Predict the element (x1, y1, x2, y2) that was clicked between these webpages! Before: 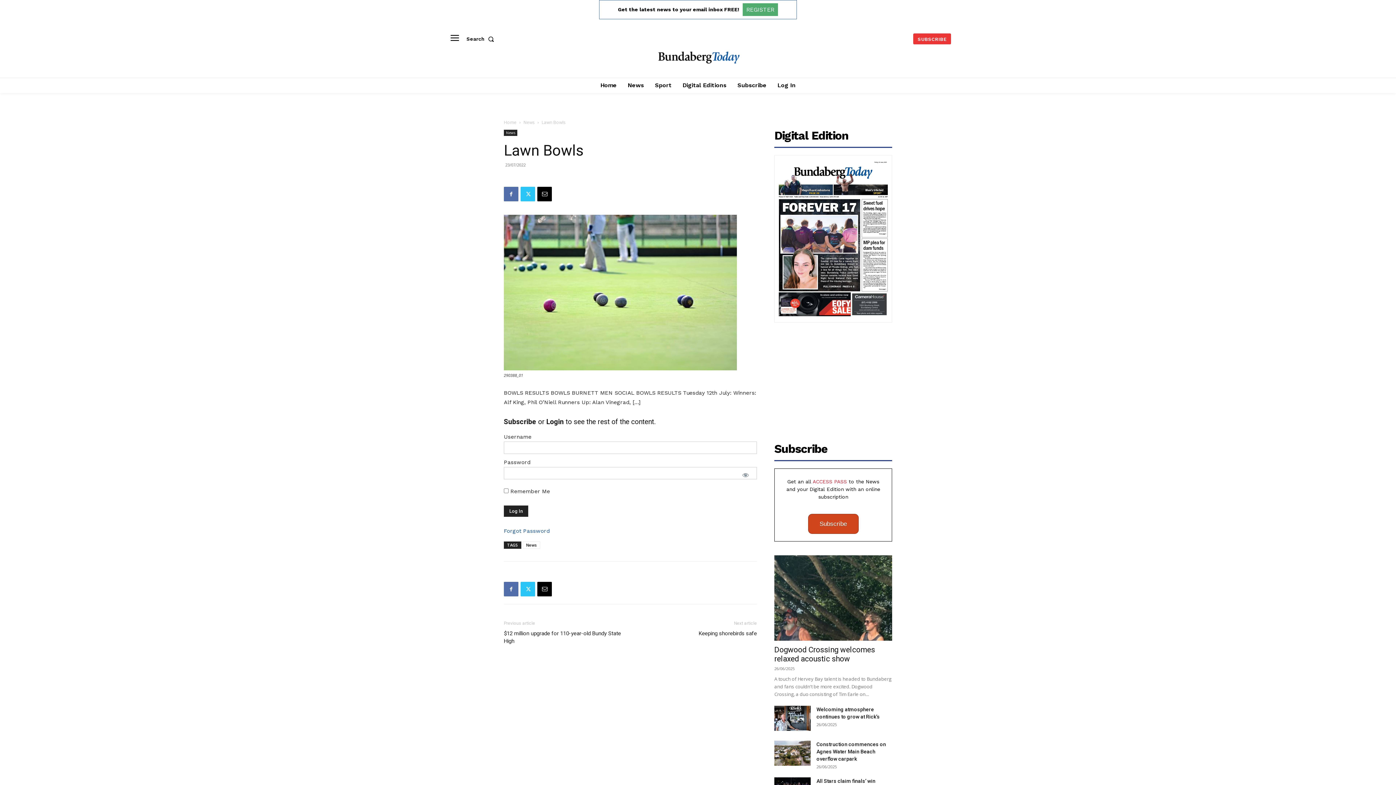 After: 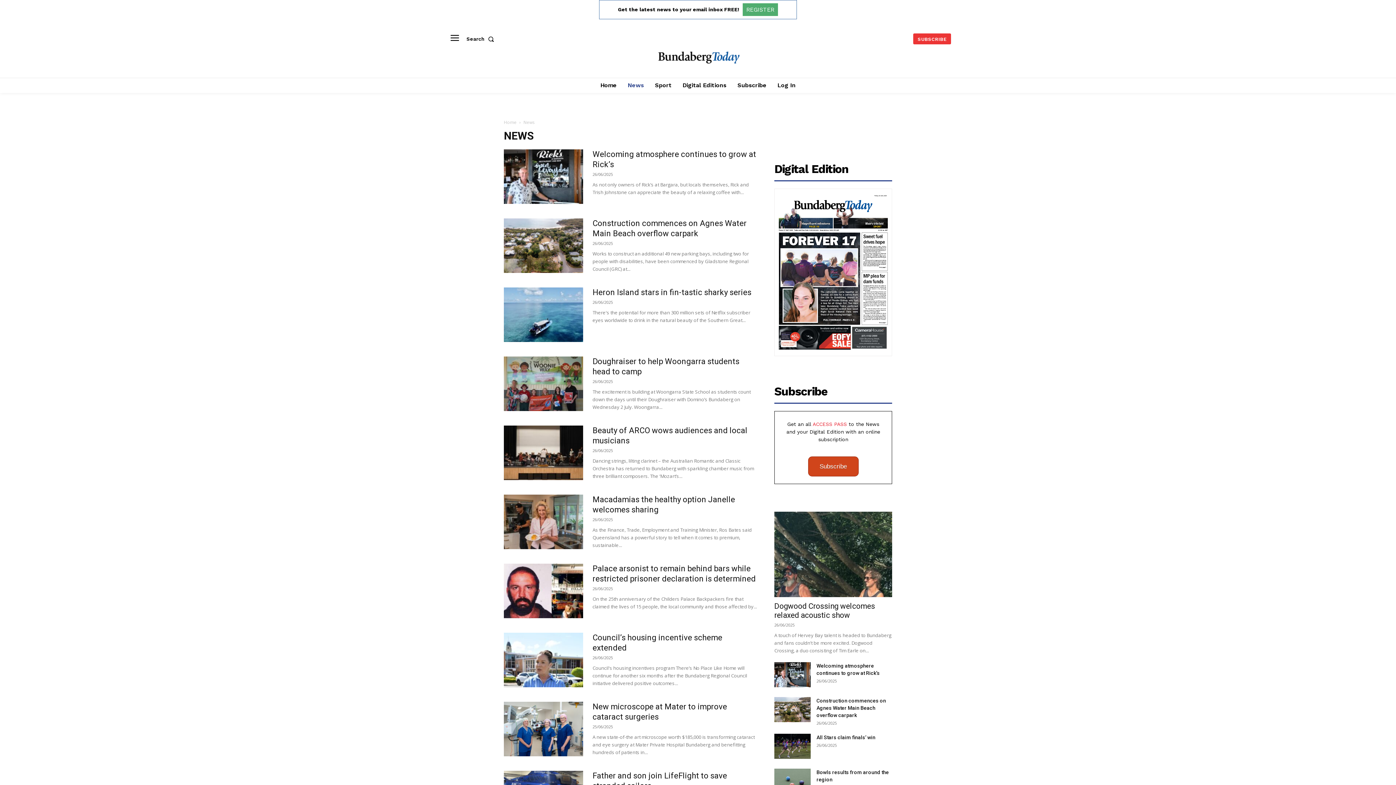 Action: label: News bbox: (523, 119, 534, 125)